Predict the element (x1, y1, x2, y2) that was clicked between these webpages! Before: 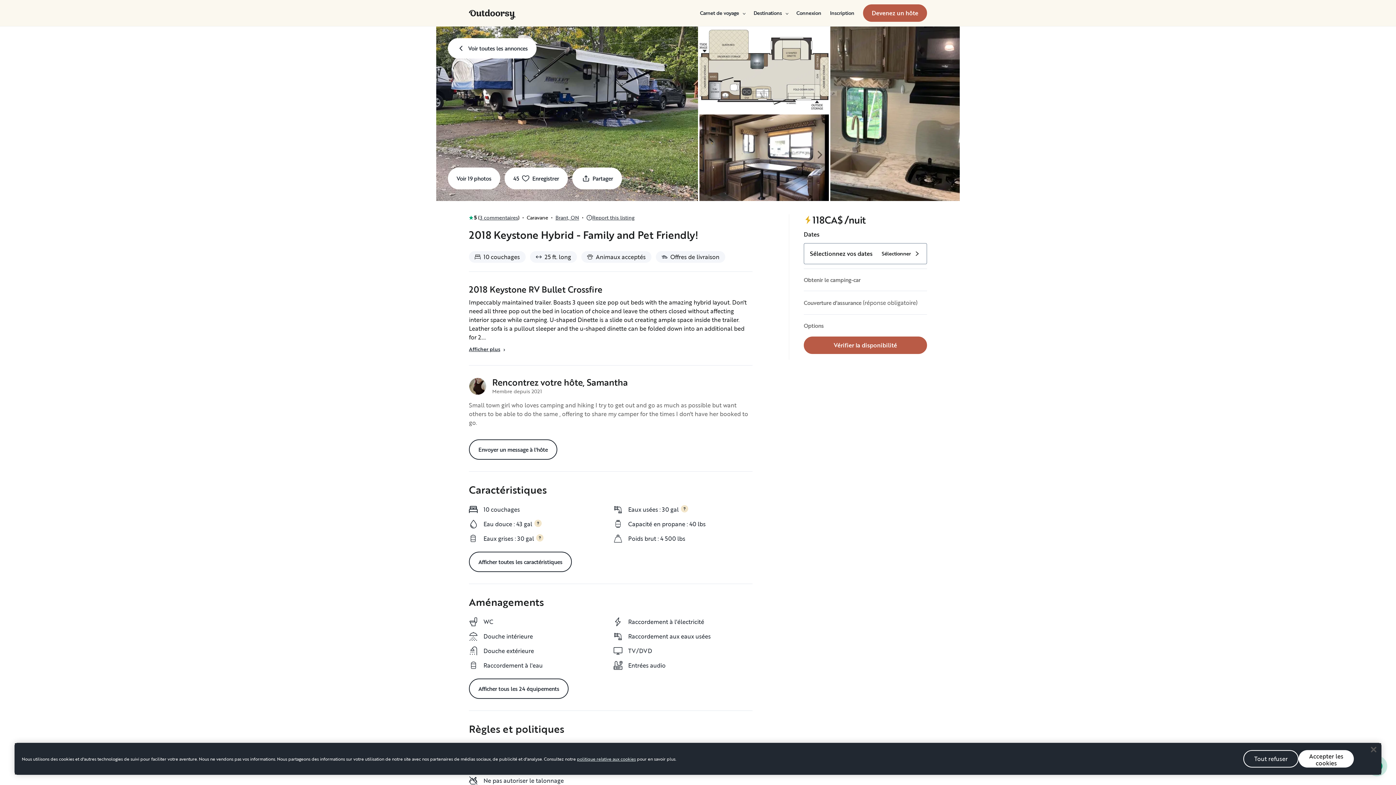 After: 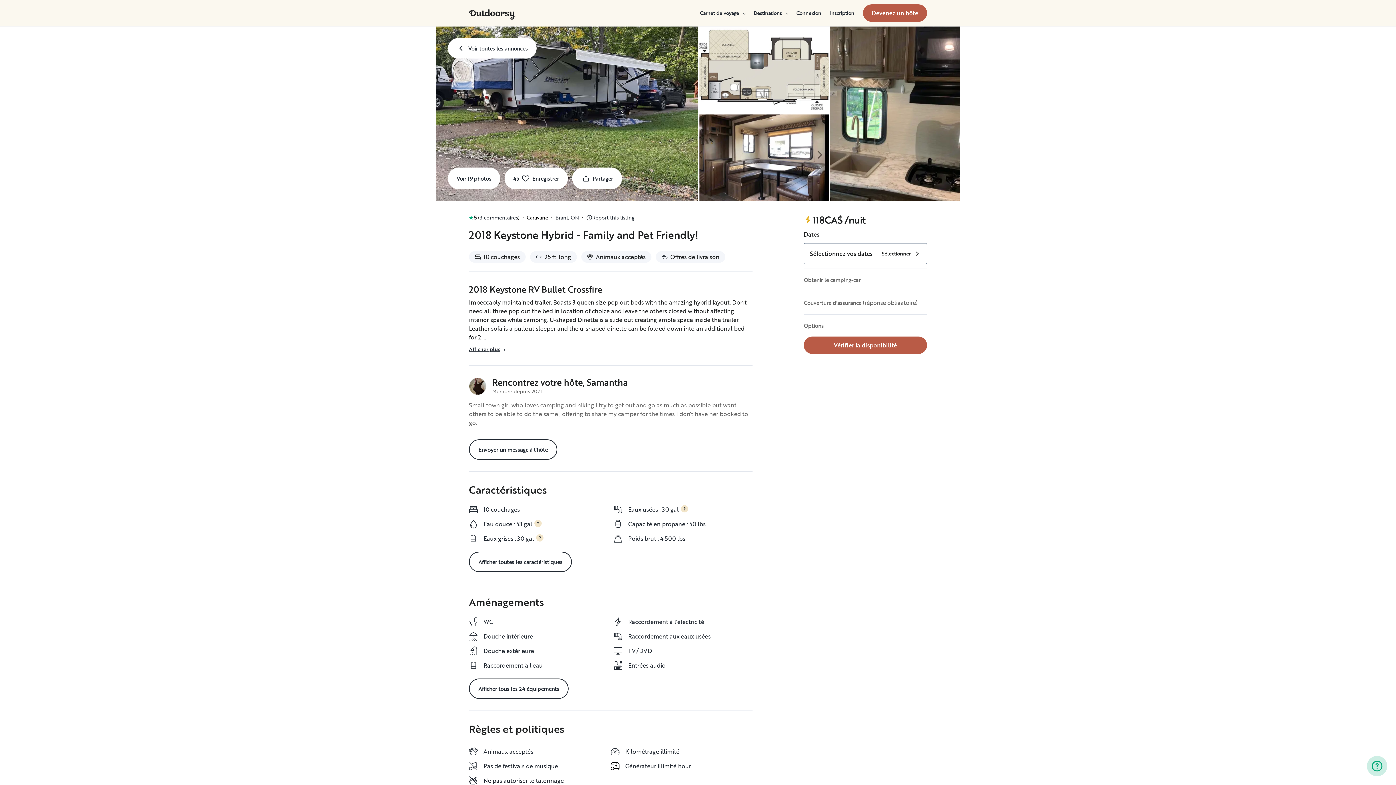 Action: bbox: (1243, 750, 1298, 768) label: Tout refuser